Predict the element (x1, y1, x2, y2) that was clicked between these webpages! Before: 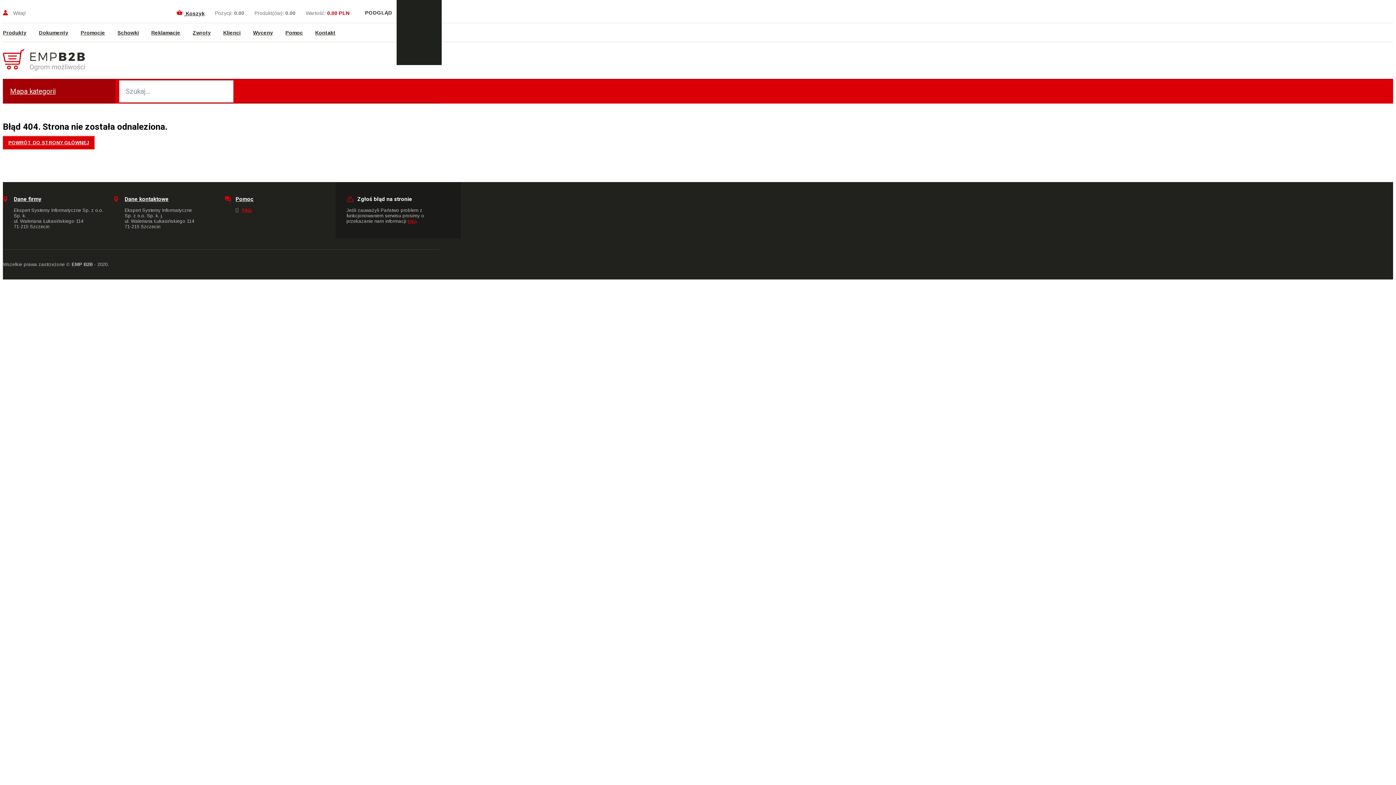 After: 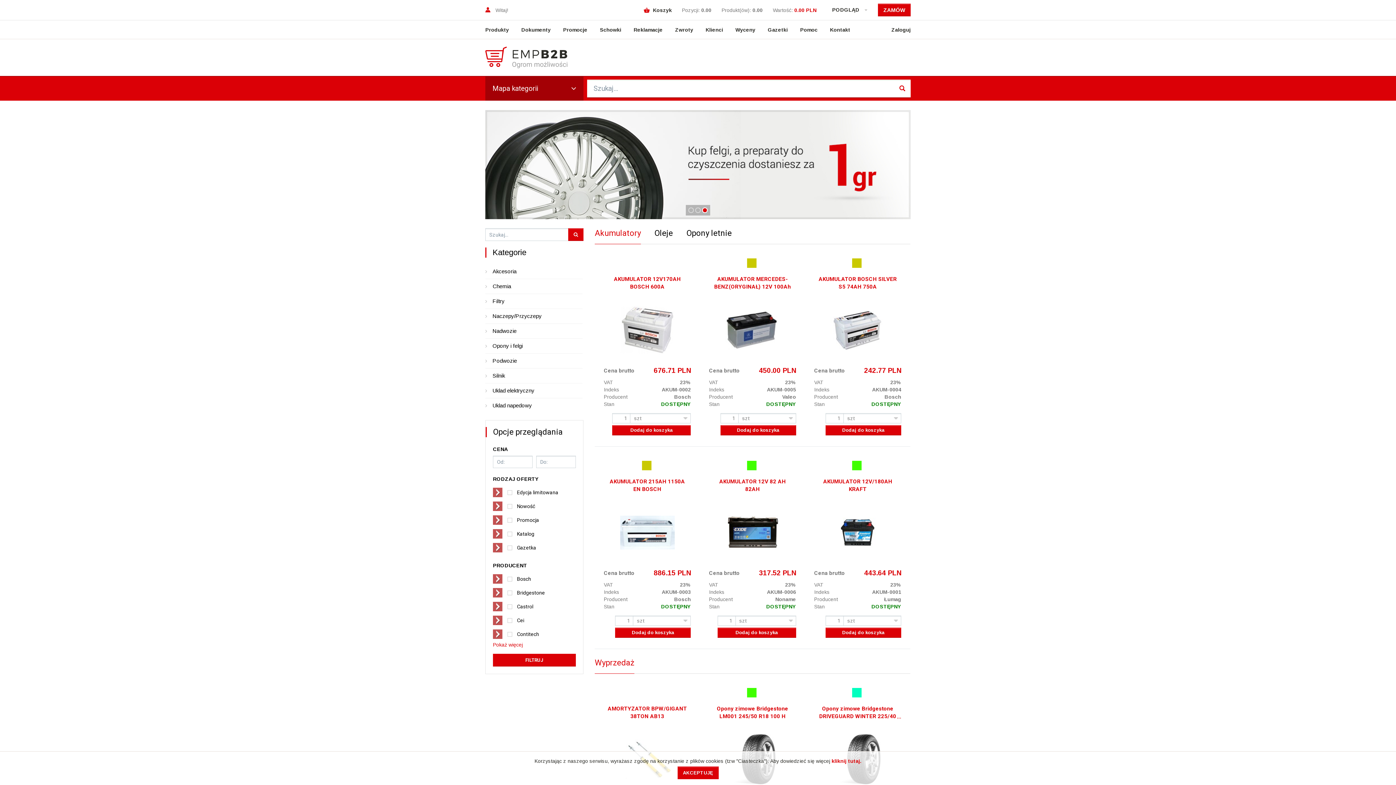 Action: bbox: (2, 135, 94, 149) label: POWRÓT DO STRONY GŁÓWNEJ